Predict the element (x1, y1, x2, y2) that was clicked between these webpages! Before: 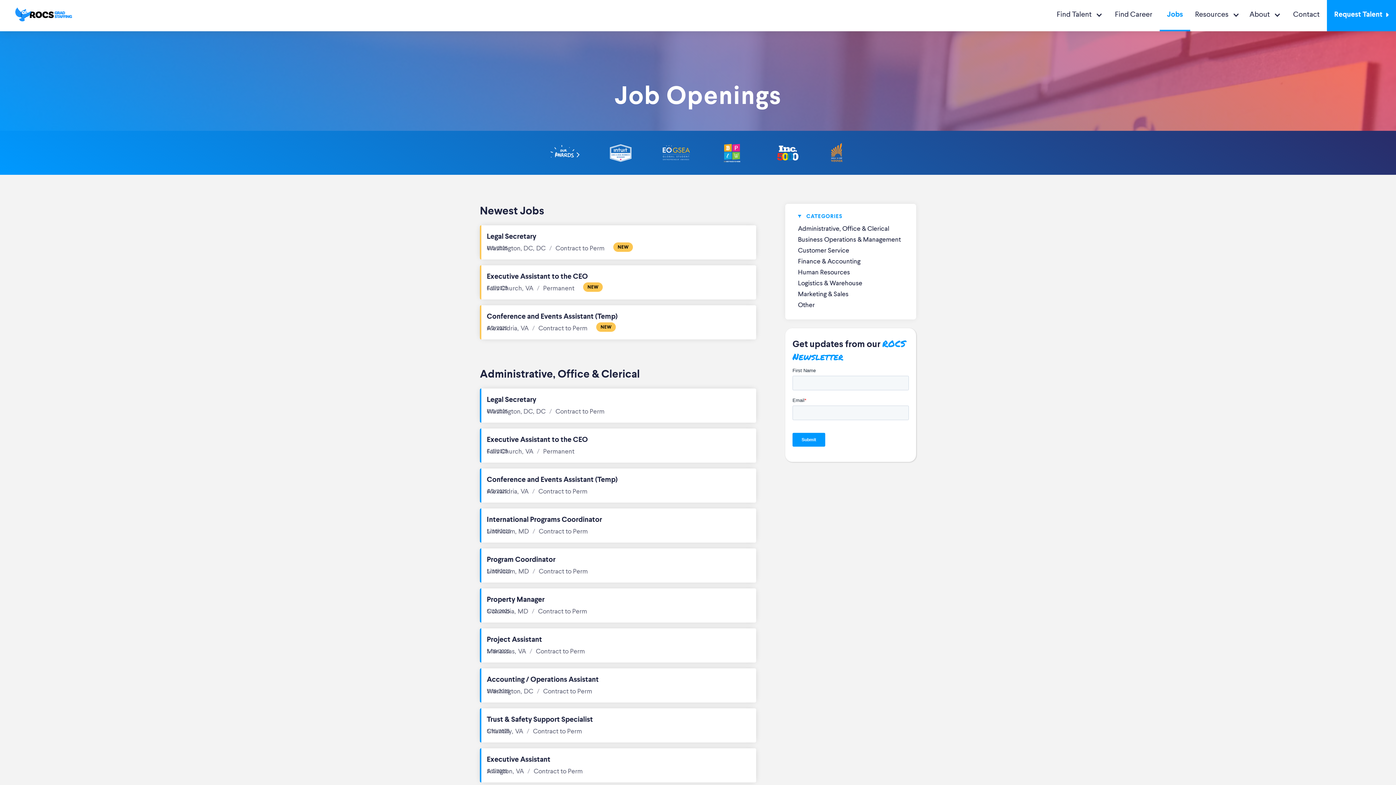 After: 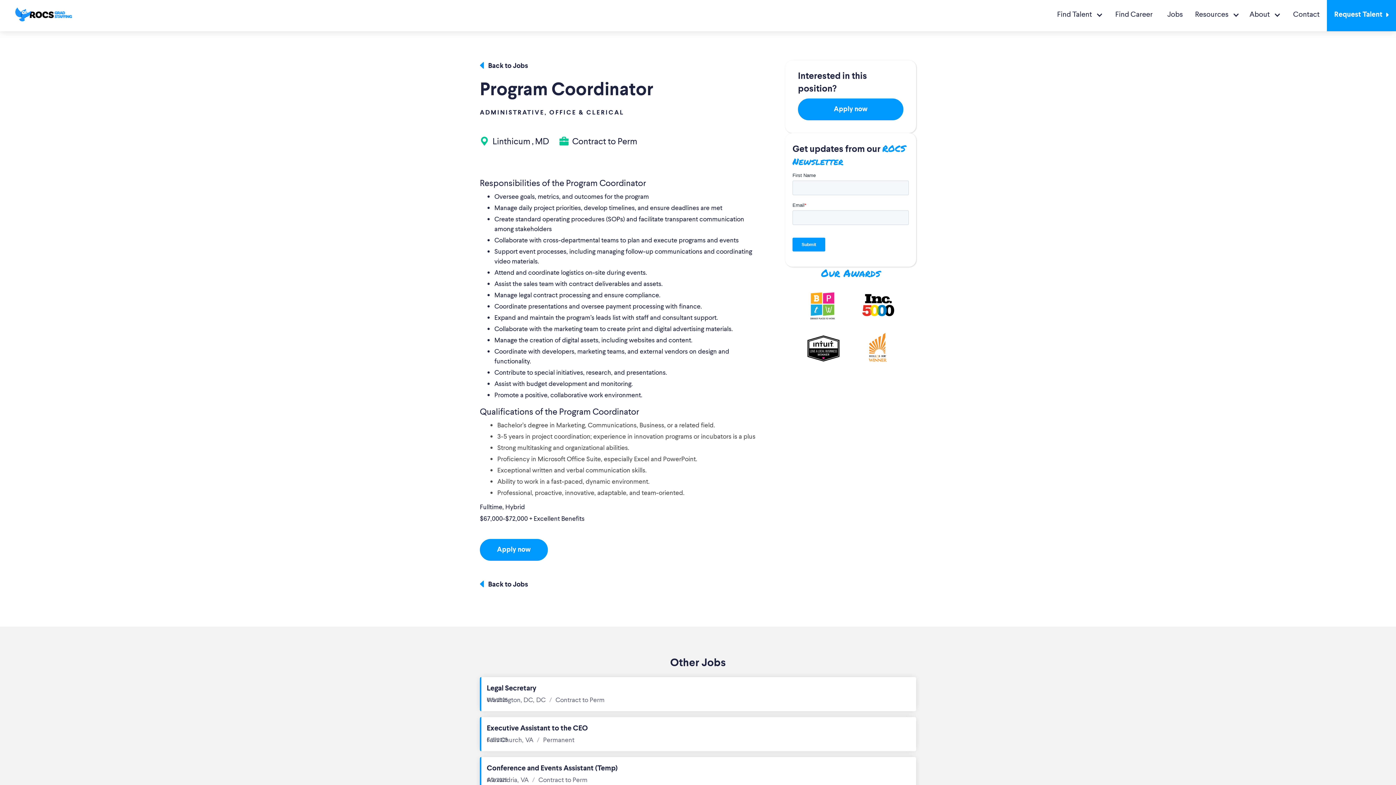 Action: bbox: (480, 548, 756, 582) label: Program Coordinator
5/30/2025

Linthicum

,

MD

/

Contract to Perm